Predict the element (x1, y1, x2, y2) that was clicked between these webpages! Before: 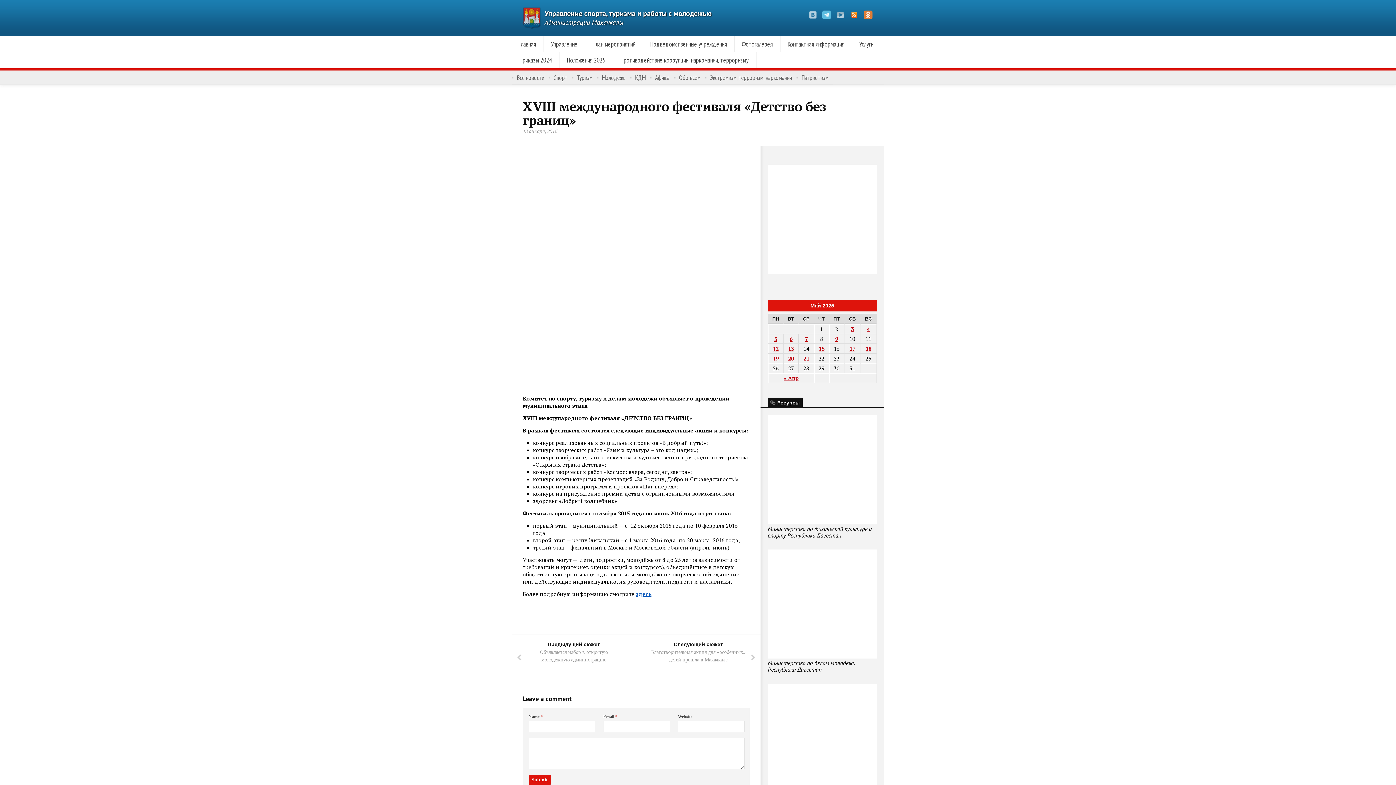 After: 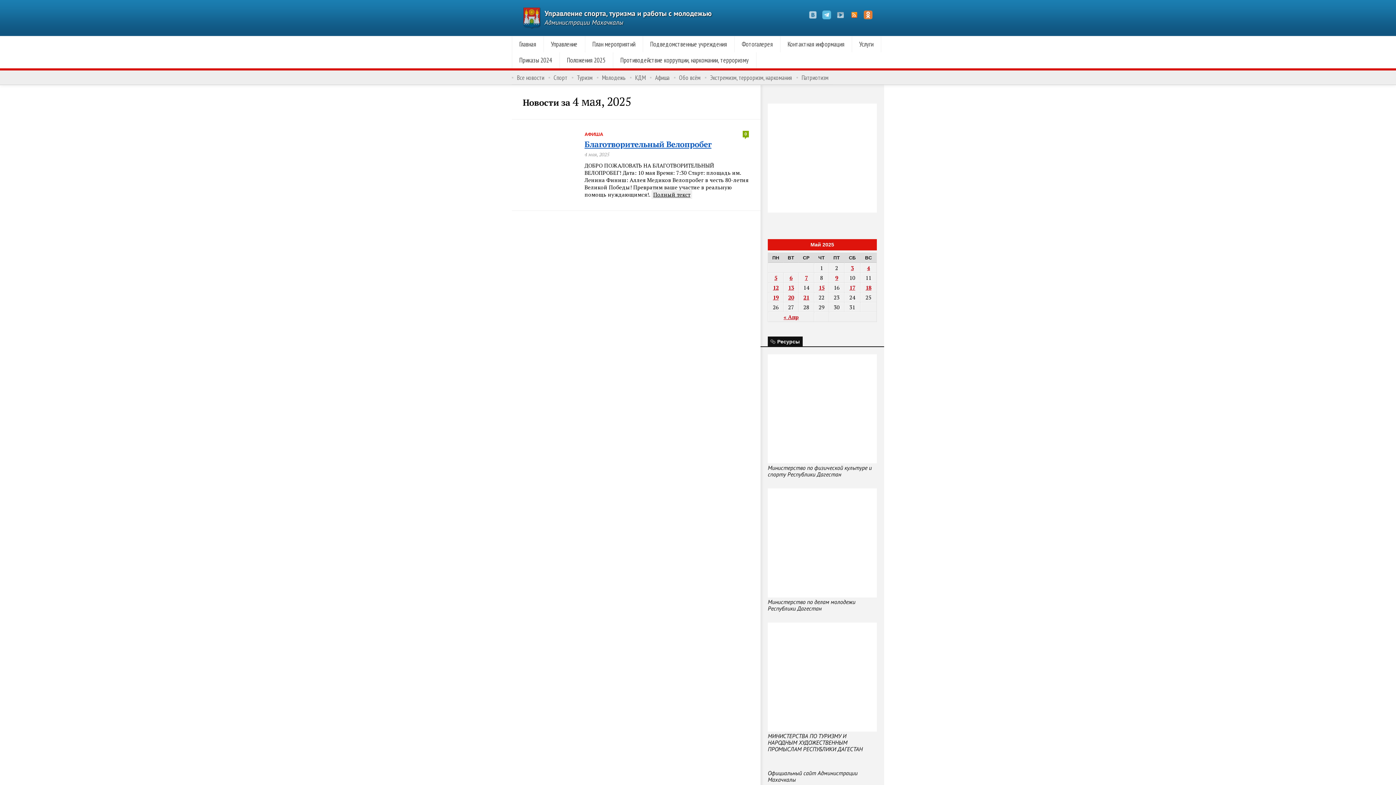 Action: bbox: (867, 325, 870, 332) label: Записи, опубликованные 04.05.2025